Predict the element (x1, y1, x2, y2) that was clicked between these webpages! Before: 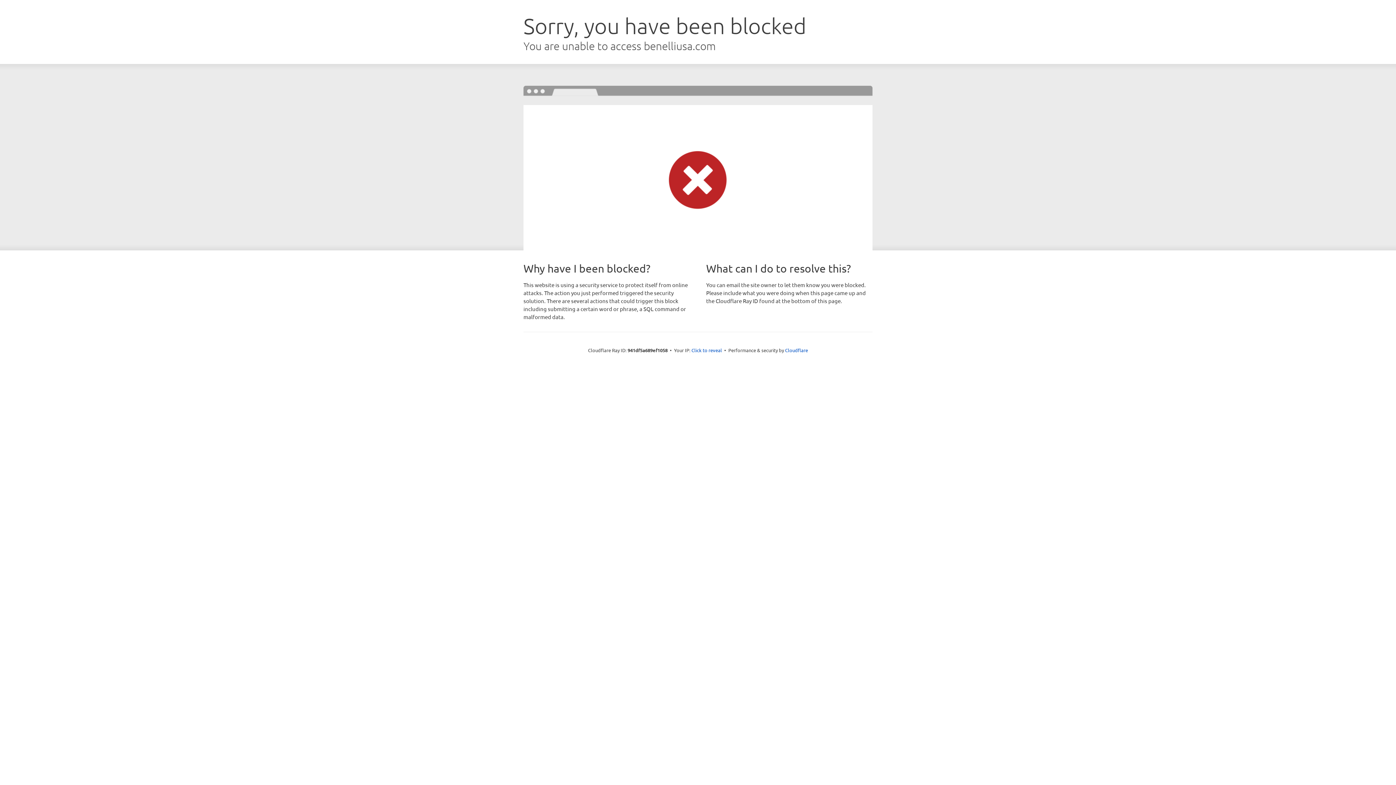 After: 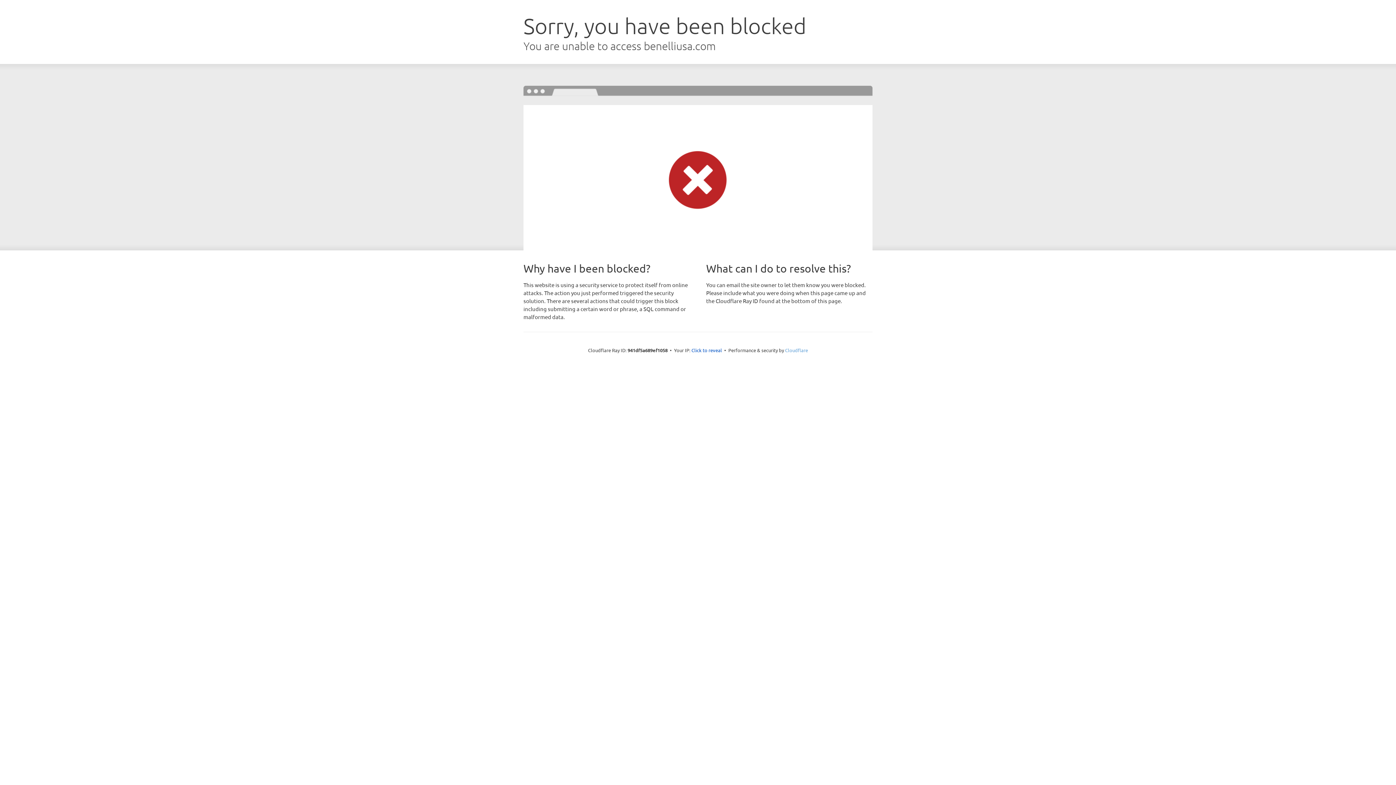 Action: bbox: (785, 347, 808, 353) label: Cloudflare